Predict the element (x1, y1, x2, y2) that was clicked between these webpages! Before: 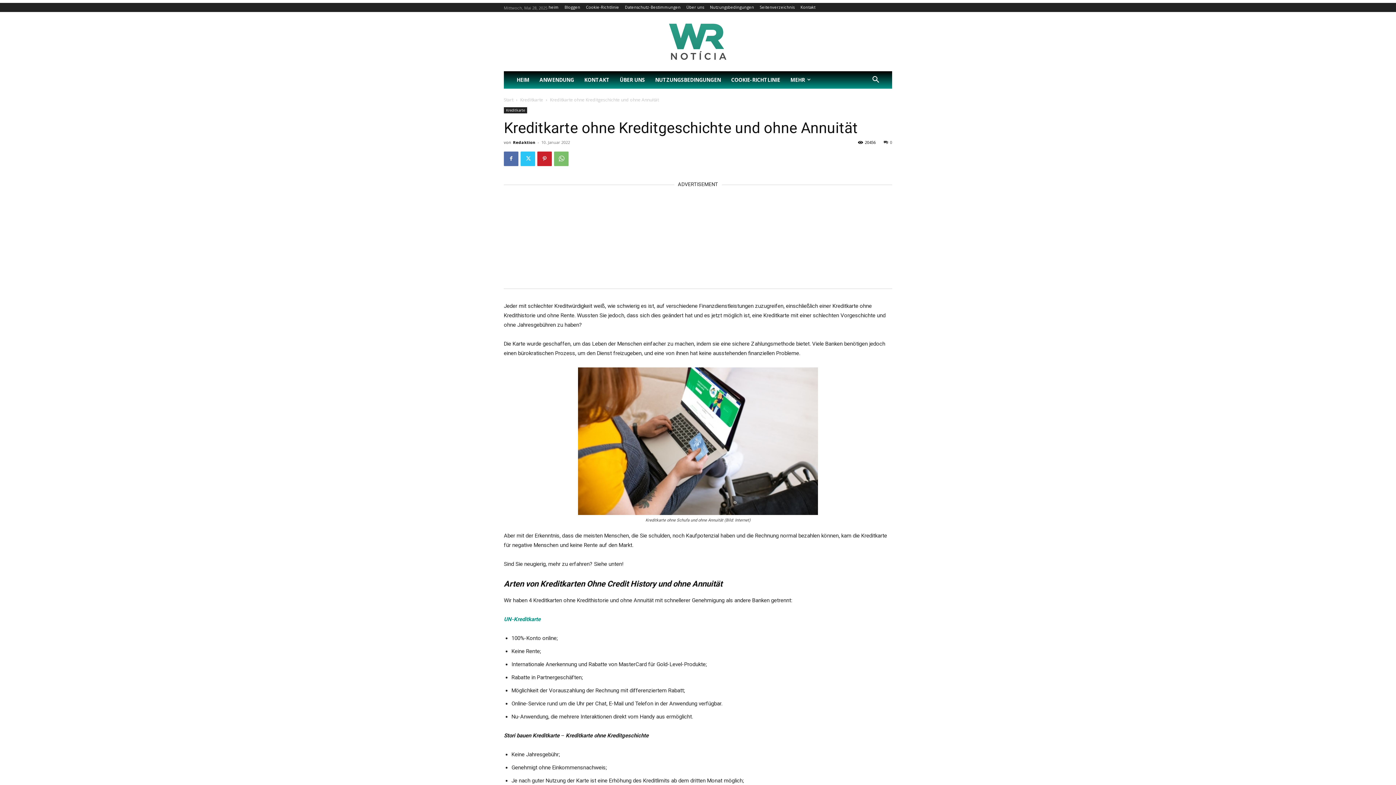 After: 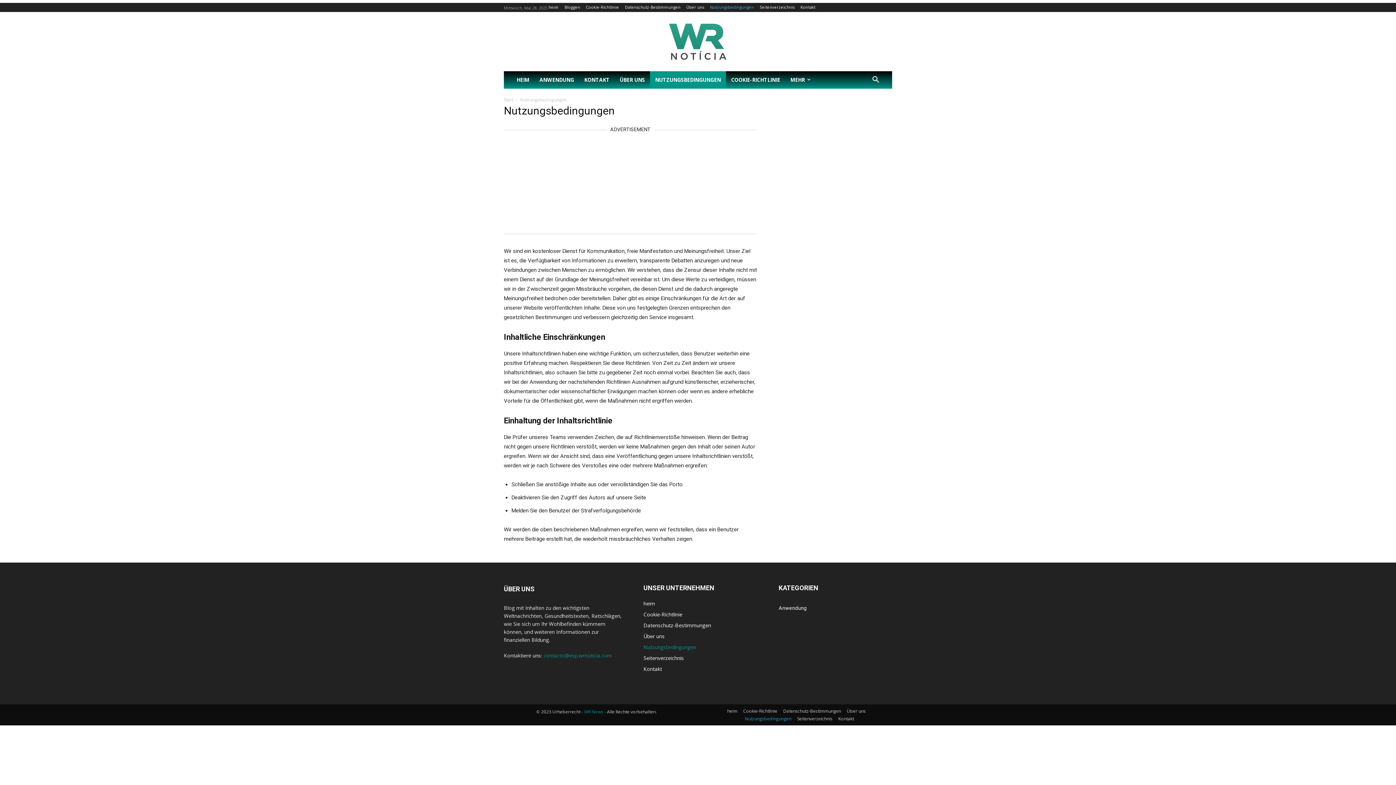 Action: bbox: (710, 5, 754, 9) label: Nutzungsbedingungen